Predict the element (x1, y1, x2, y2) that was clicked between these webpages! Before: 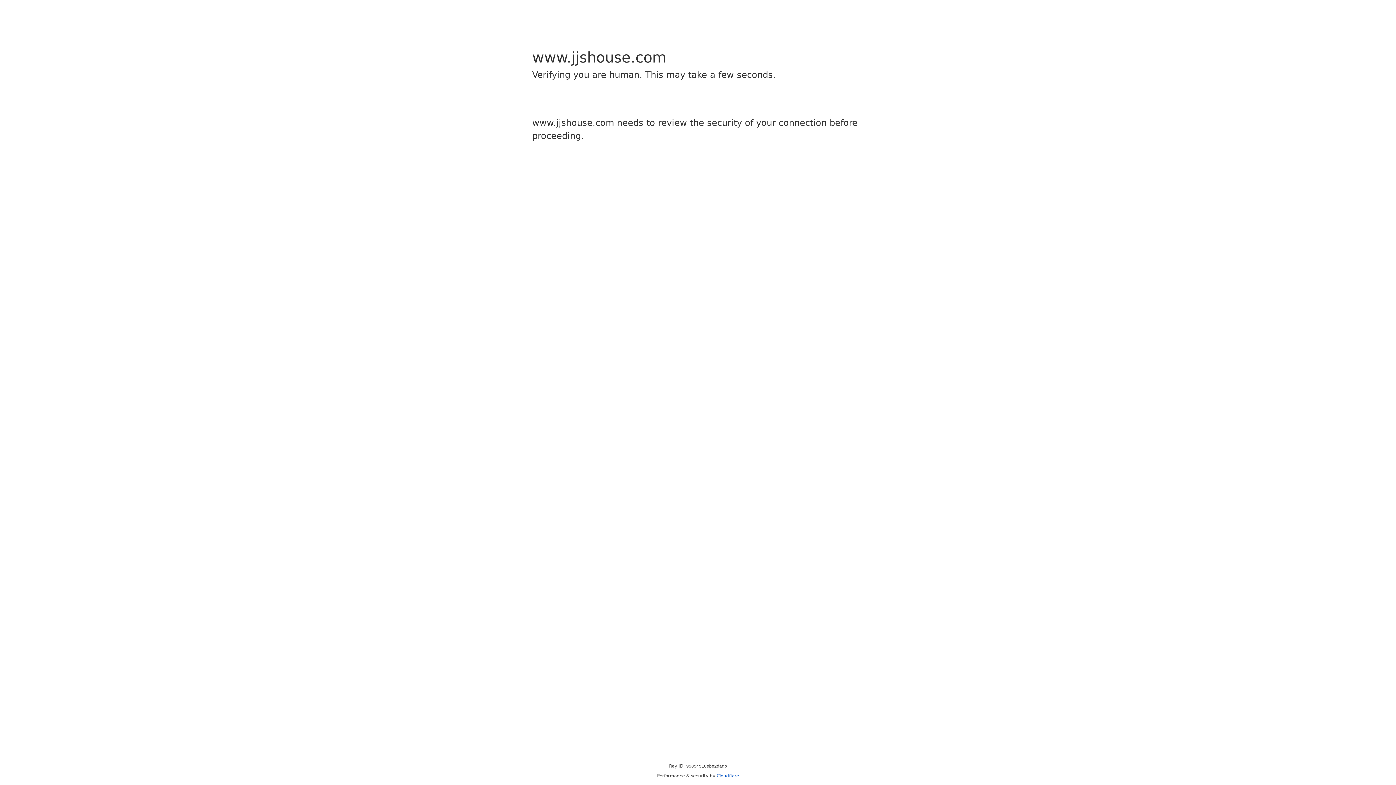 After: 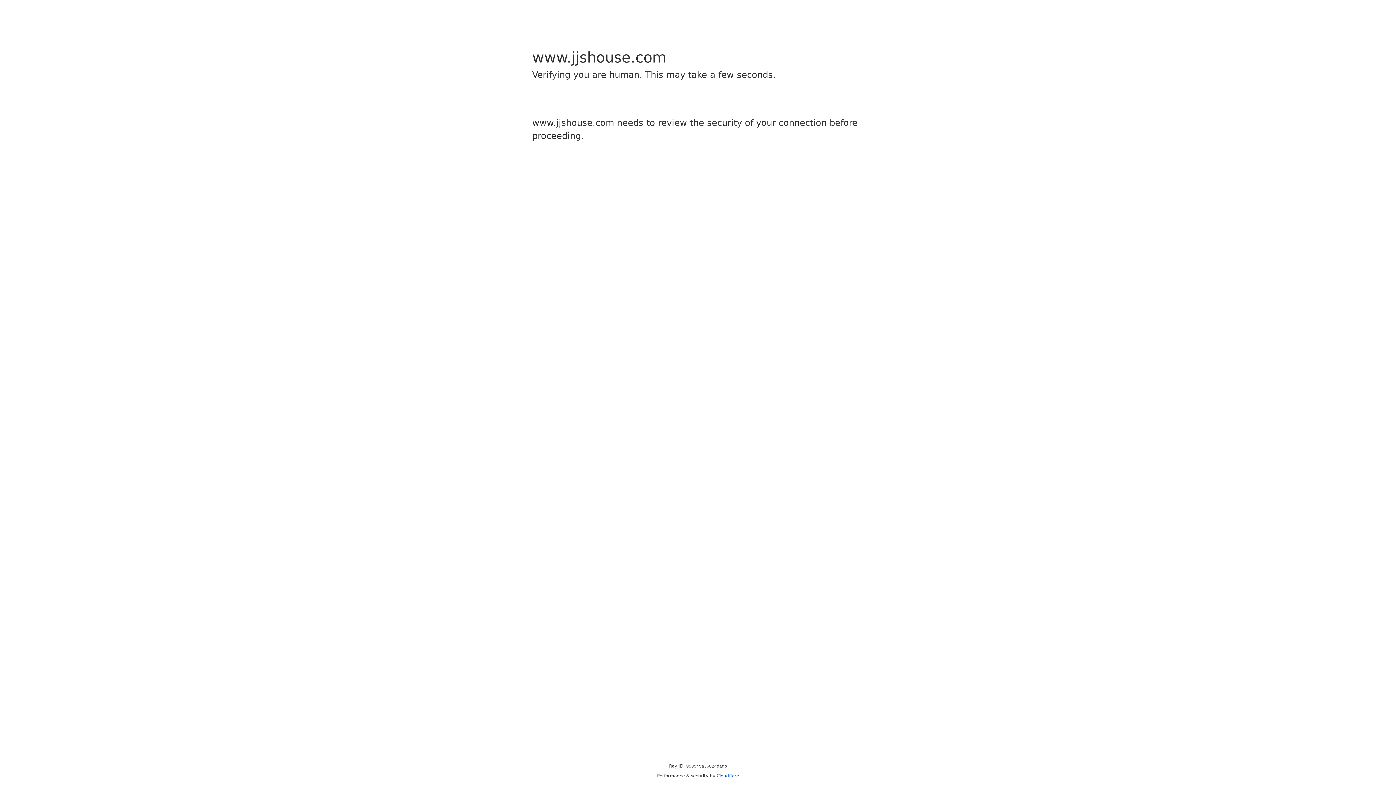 Action: bbox: (716, 773, 739, 778) label: Cloudflare